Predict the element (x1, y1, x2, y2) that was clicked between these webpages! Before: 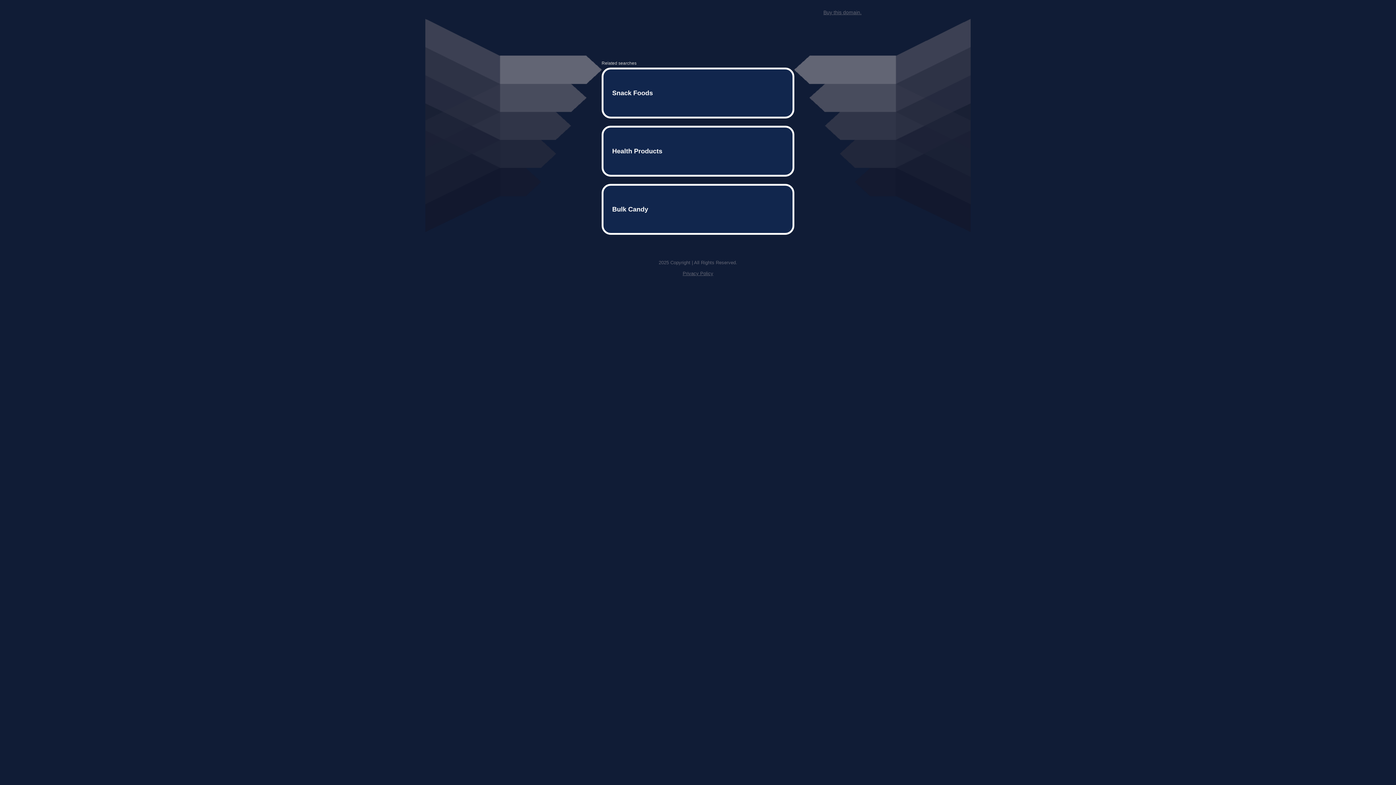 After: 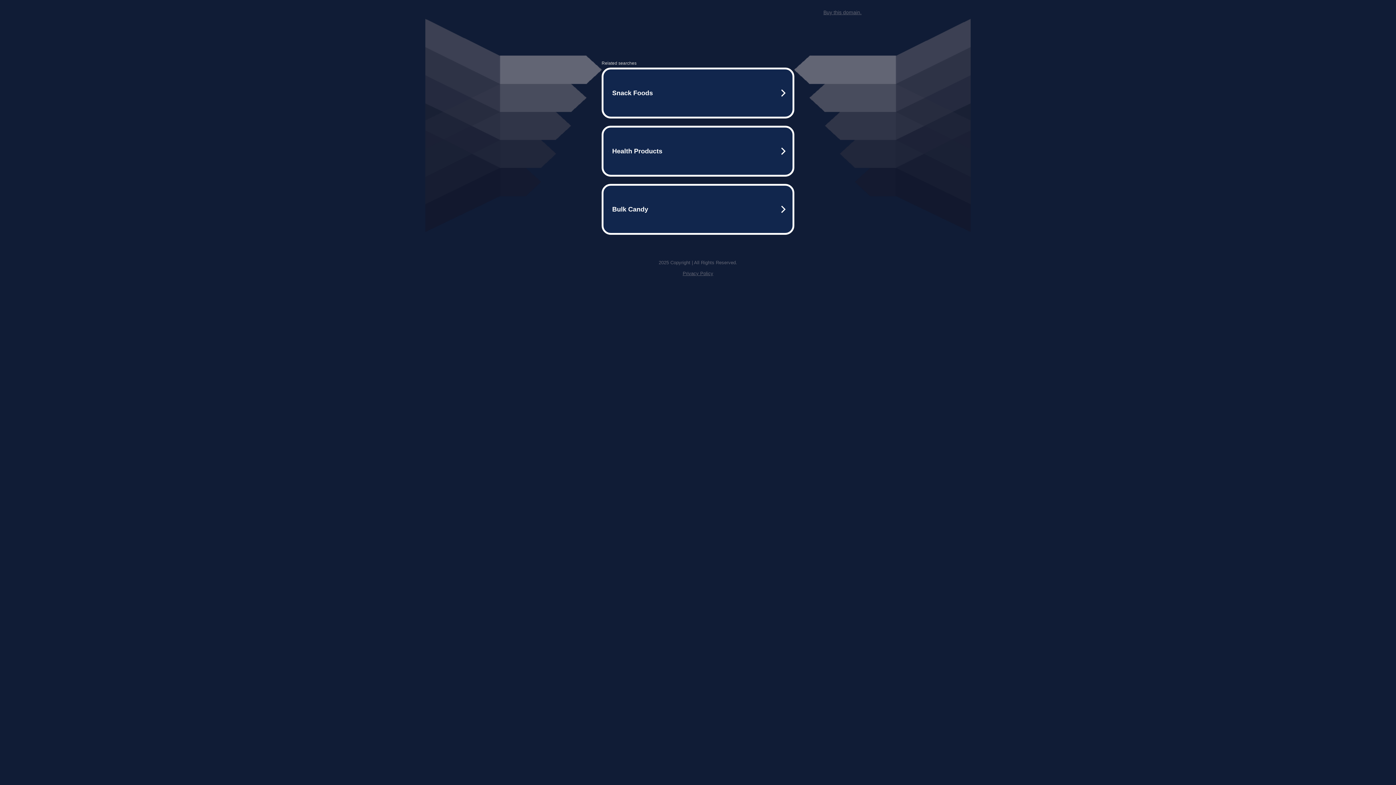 Action: bbox: (682, 259, 713, 264) label: Privacy Policy